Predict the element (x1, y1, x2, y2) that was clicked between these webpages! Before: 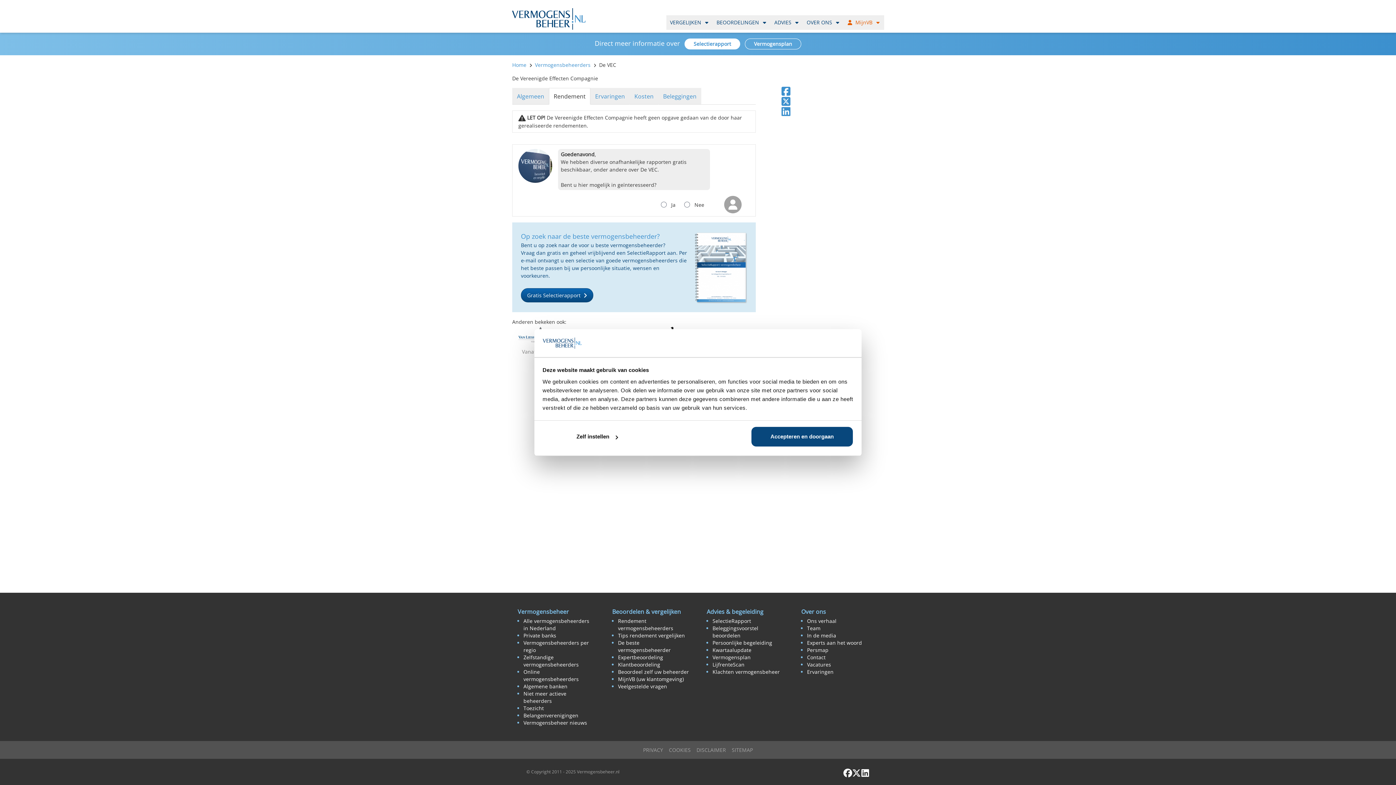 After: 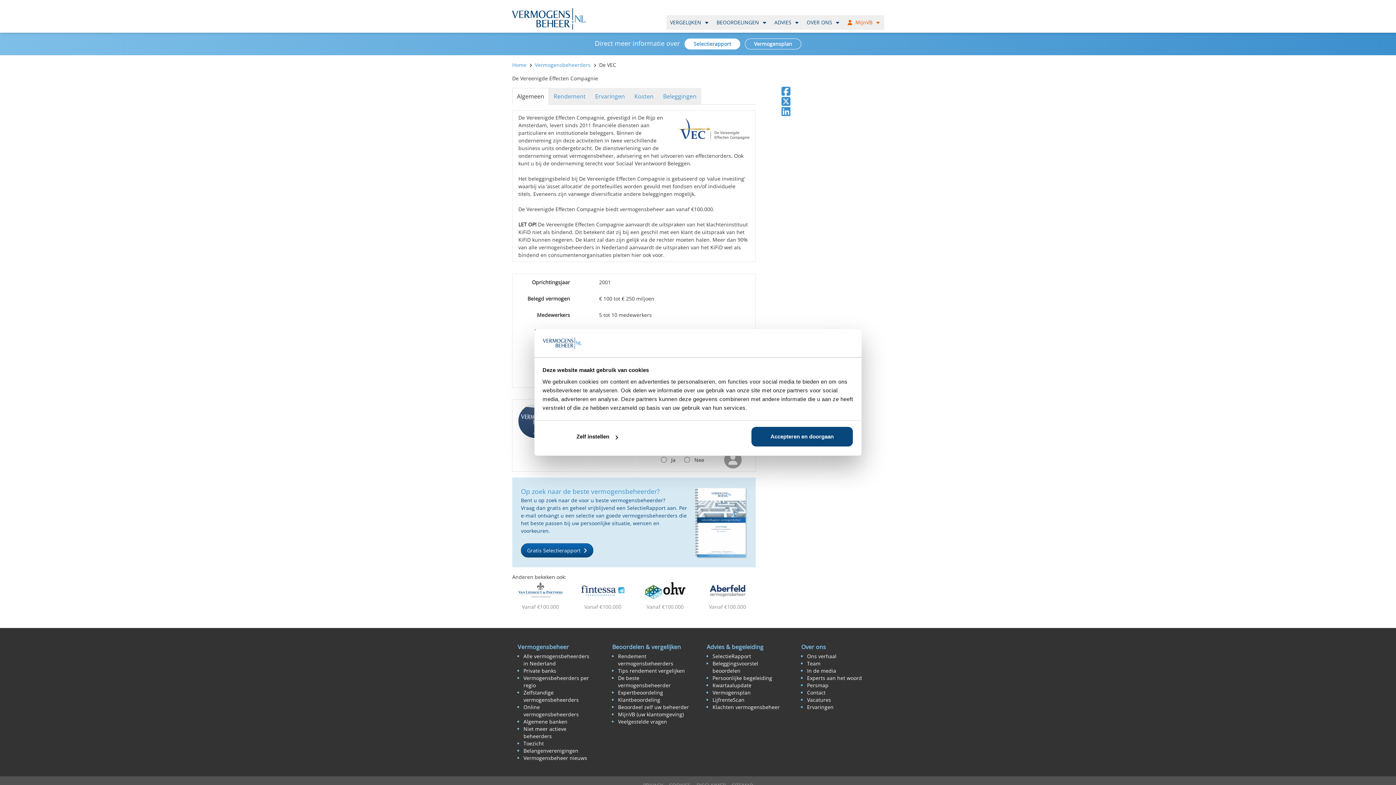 Action: label: Algemeen bbox: (512, 88, 549, 104)